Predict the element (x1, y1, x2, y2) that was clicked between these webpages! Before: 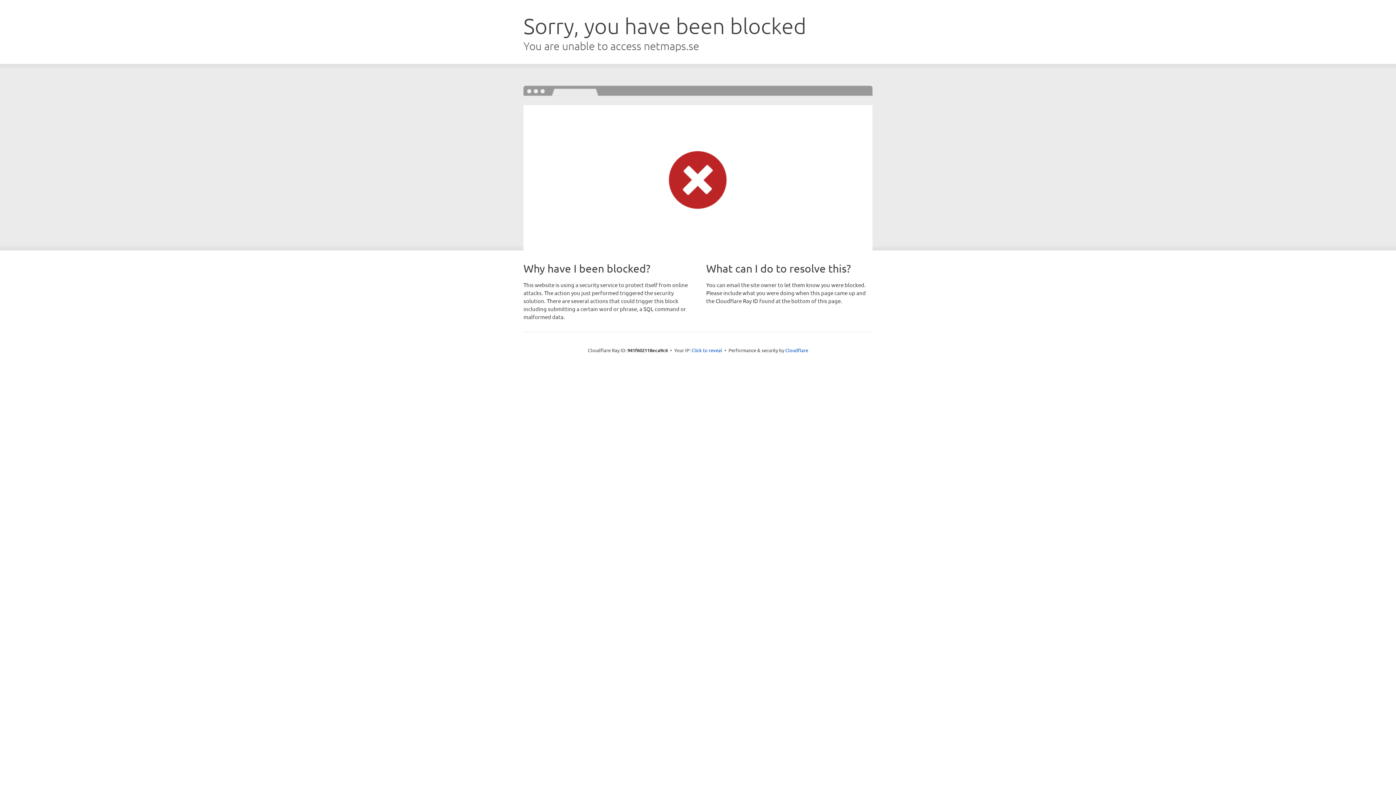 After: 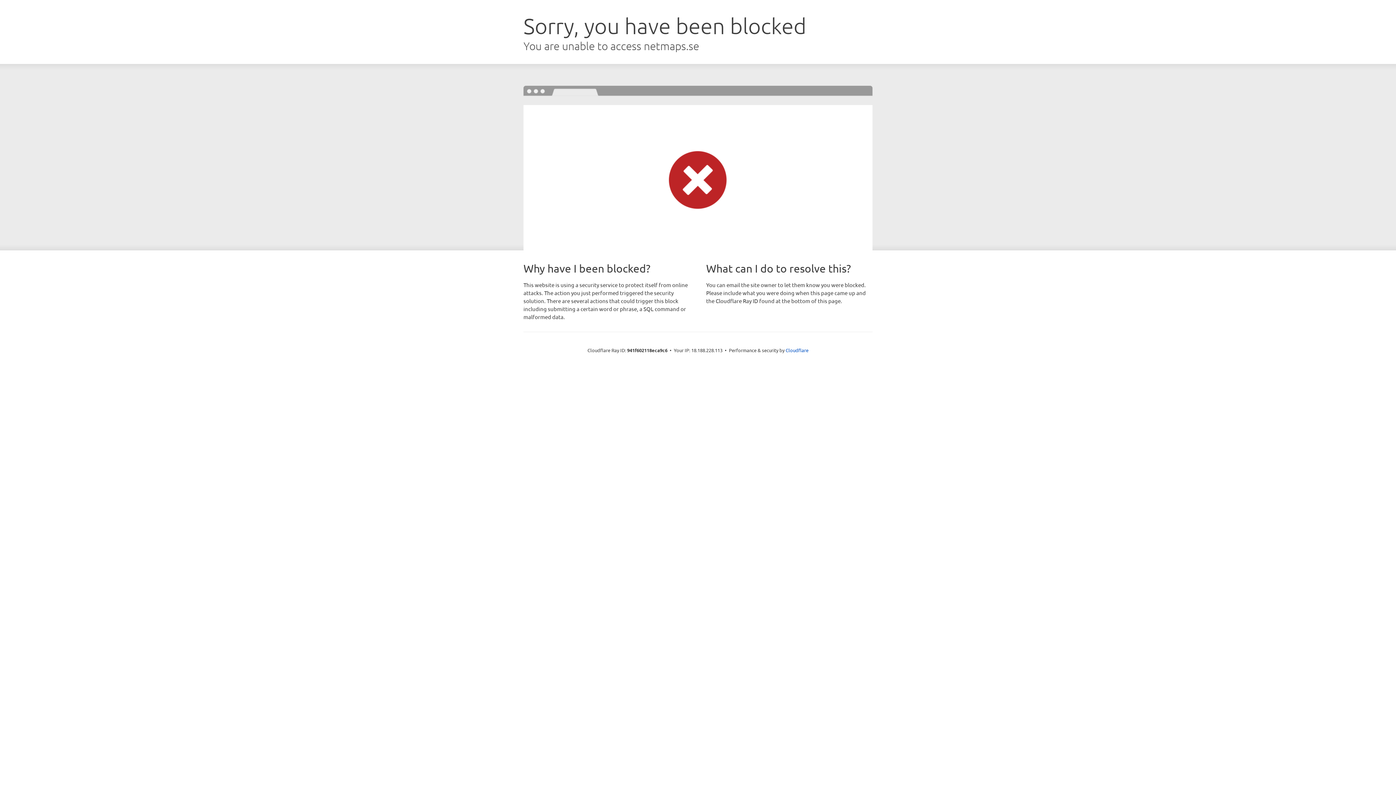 Action: bbox: (691, 346, 722, 353) label: Click to reveal